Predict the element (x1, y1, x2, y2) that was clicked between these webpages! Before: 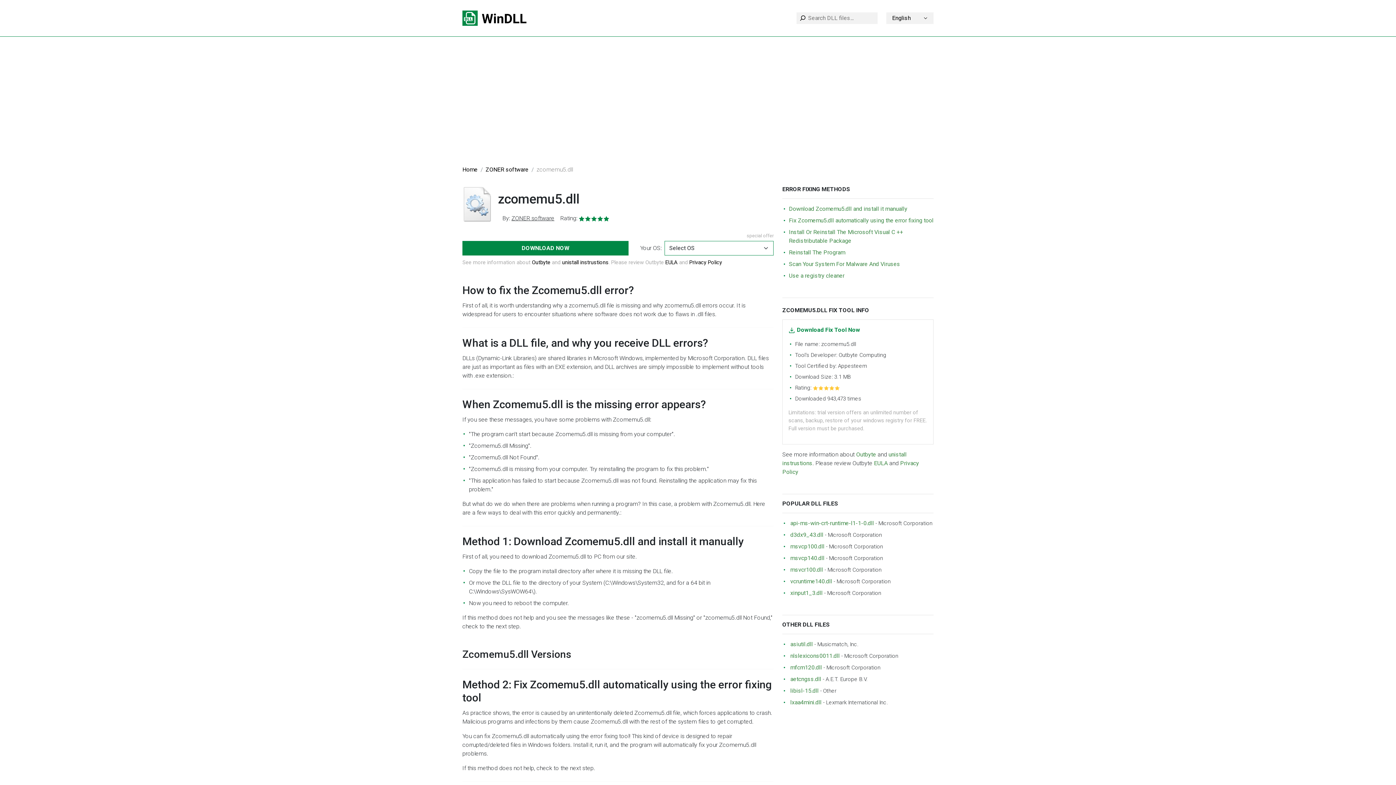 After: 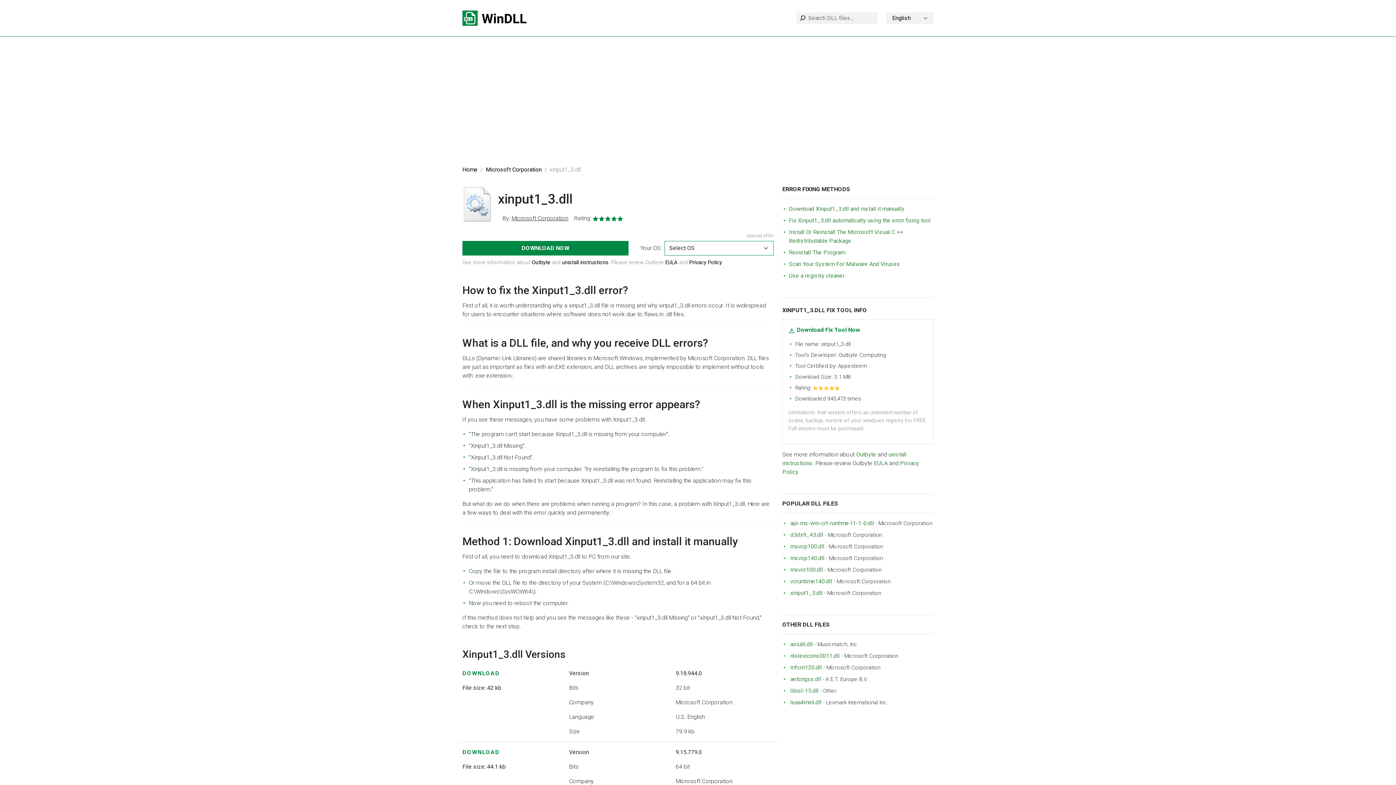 Action: label: xinput1_3.dll bbox: (790, 589, 822, 596)